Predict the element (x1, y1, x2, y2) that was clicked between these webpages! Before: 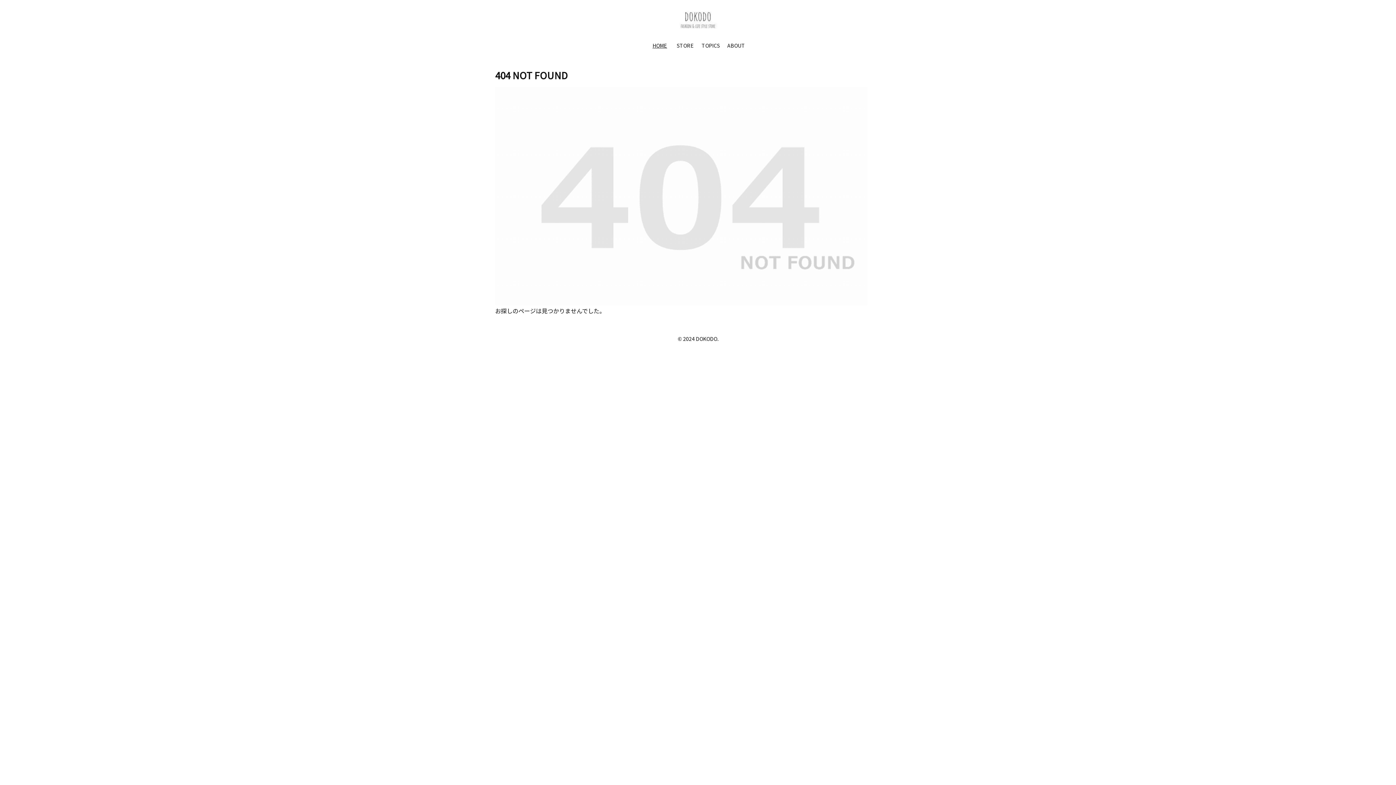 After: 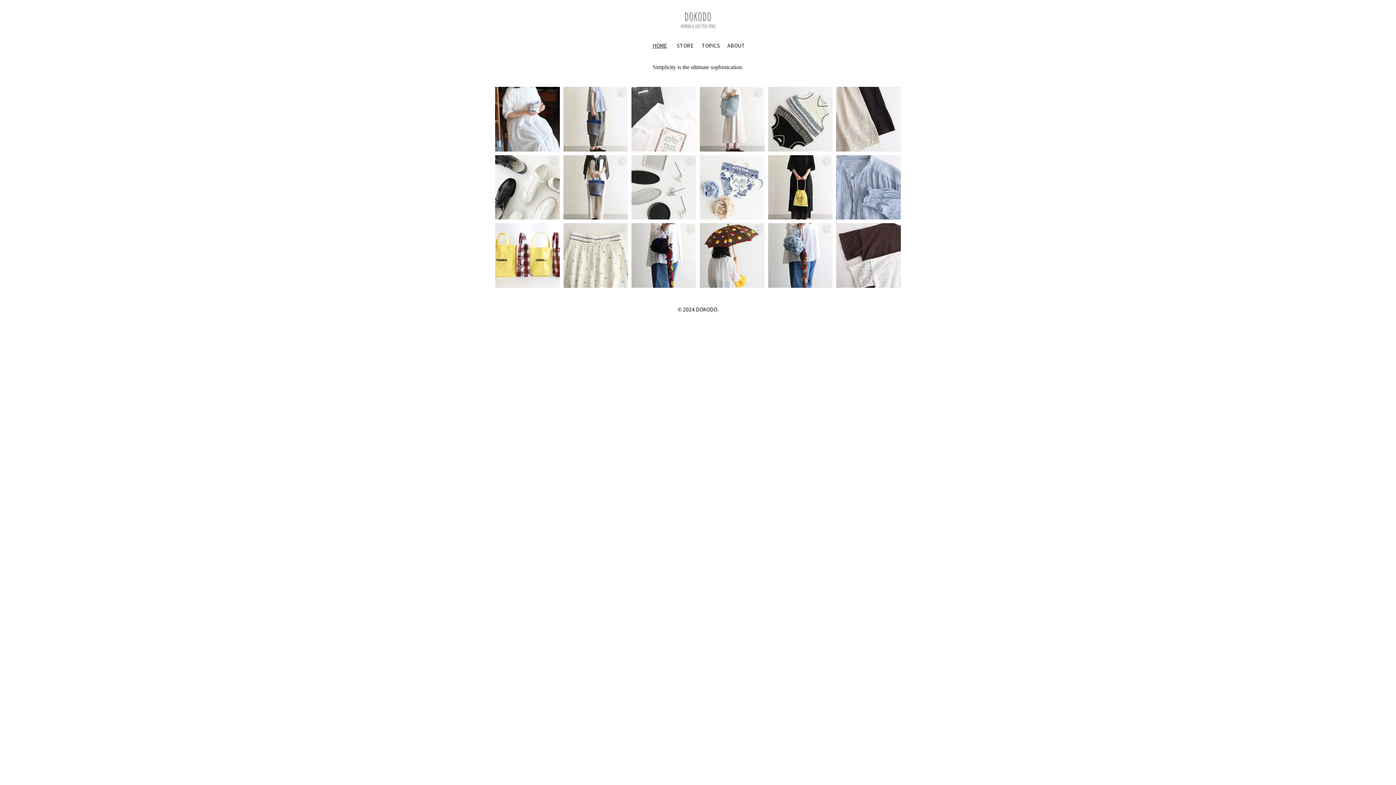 Action: bbox: (665, 10, 731, 29)